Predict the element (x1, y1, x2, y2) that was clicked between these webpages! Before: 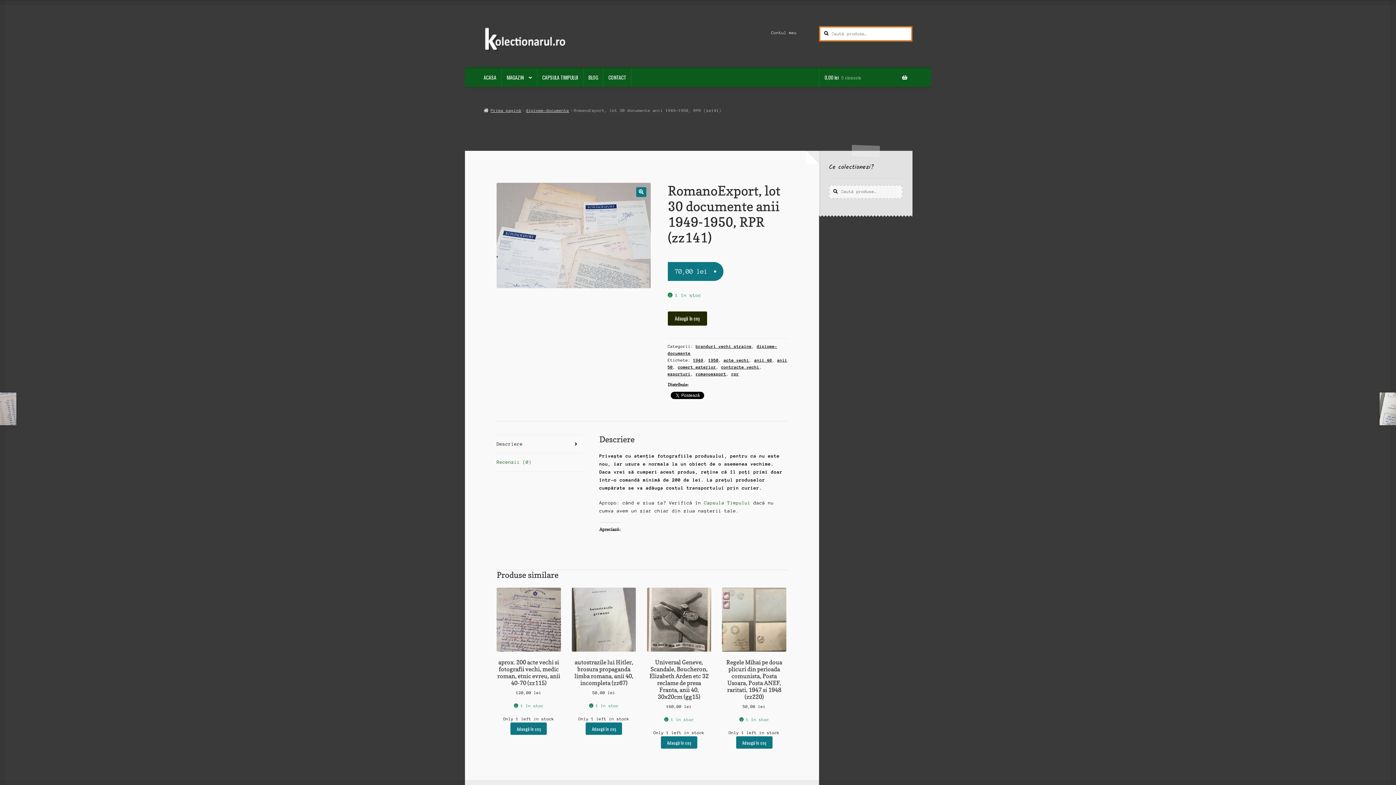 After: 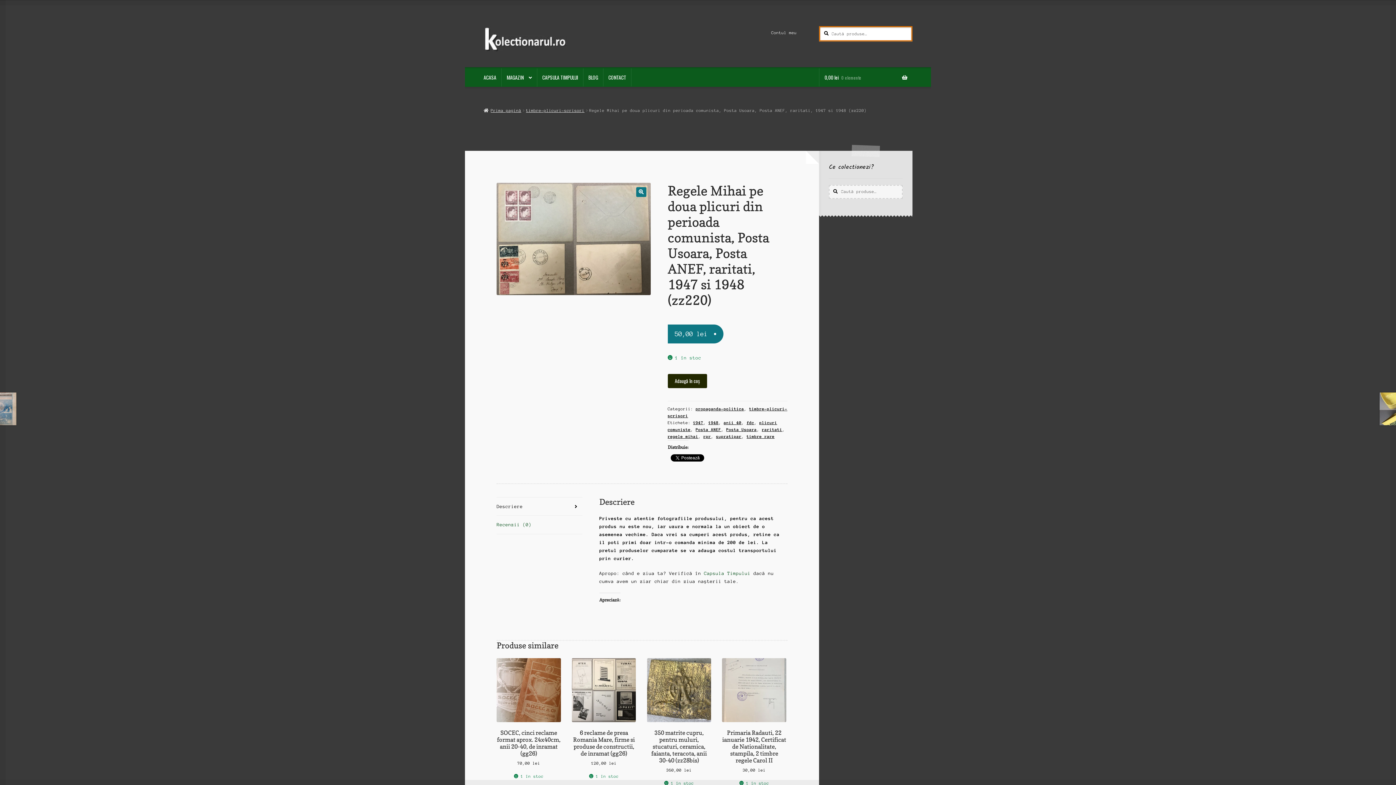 Action: label: Regele Mihai pe doua plicuri din perioada comunista, Posta Usoara, Posta ANEF, raritati, 1947 si 1948 (zz220)
50,00 lei bbox: (722, 587, 786, 710)